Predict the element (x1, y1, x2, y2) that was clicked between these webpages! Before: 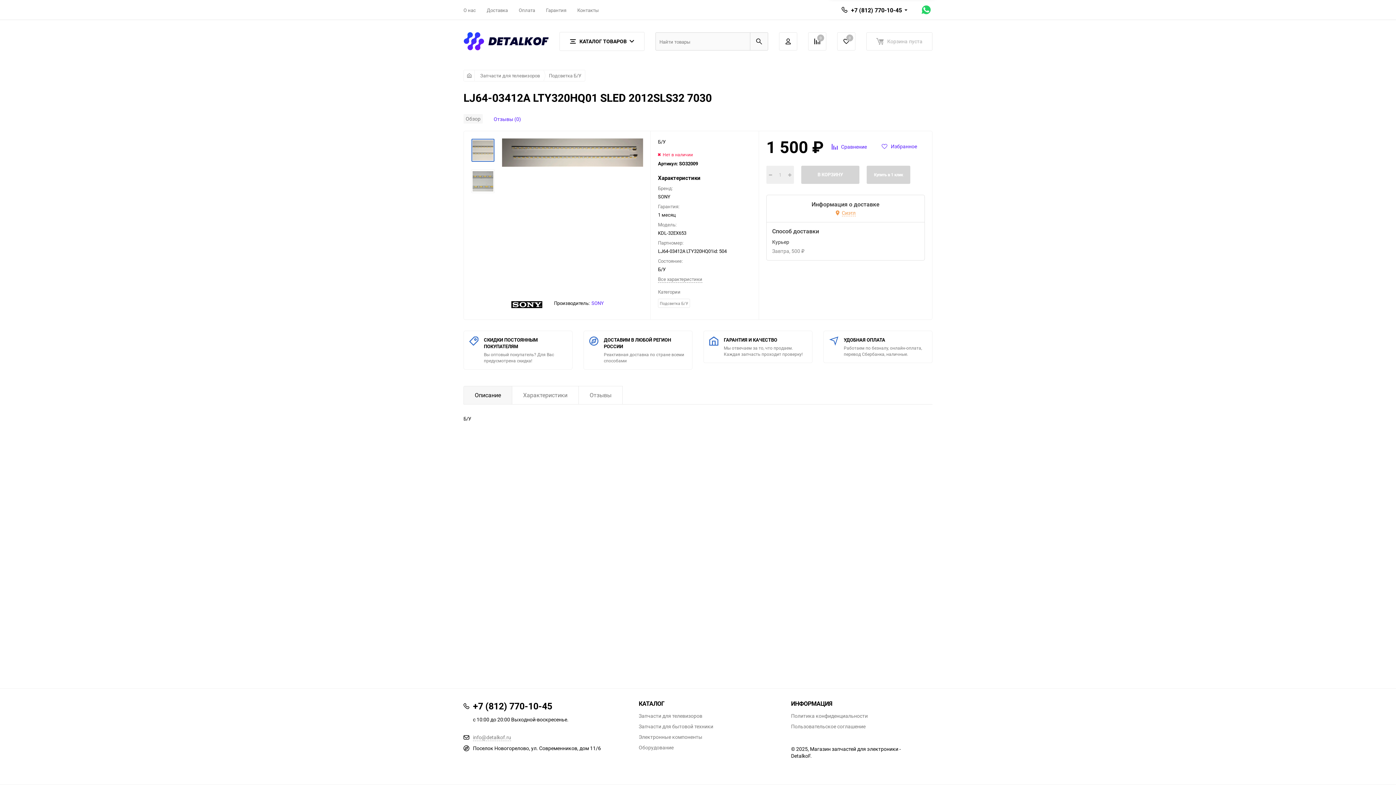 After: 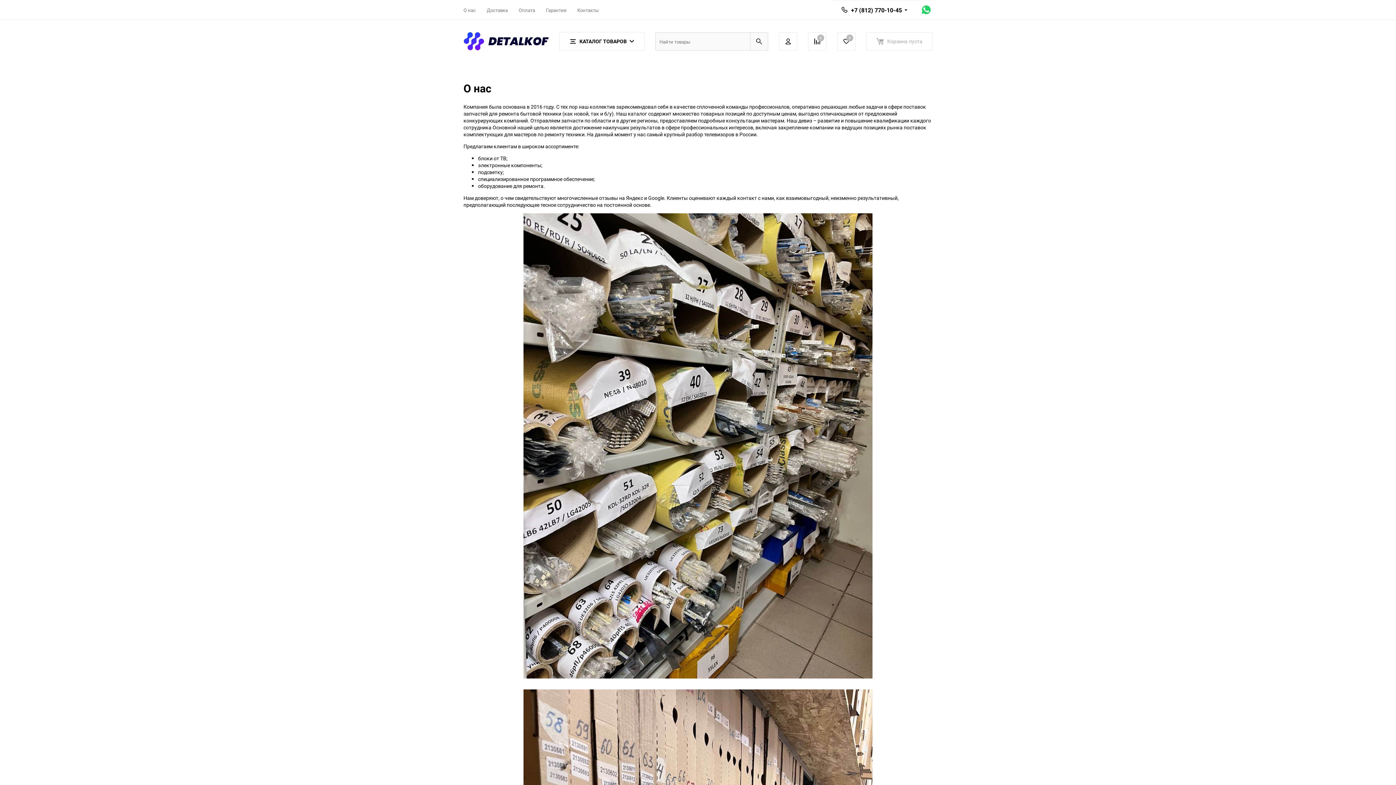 Action: label: О нас bbox: (463, 7, 476, 13)